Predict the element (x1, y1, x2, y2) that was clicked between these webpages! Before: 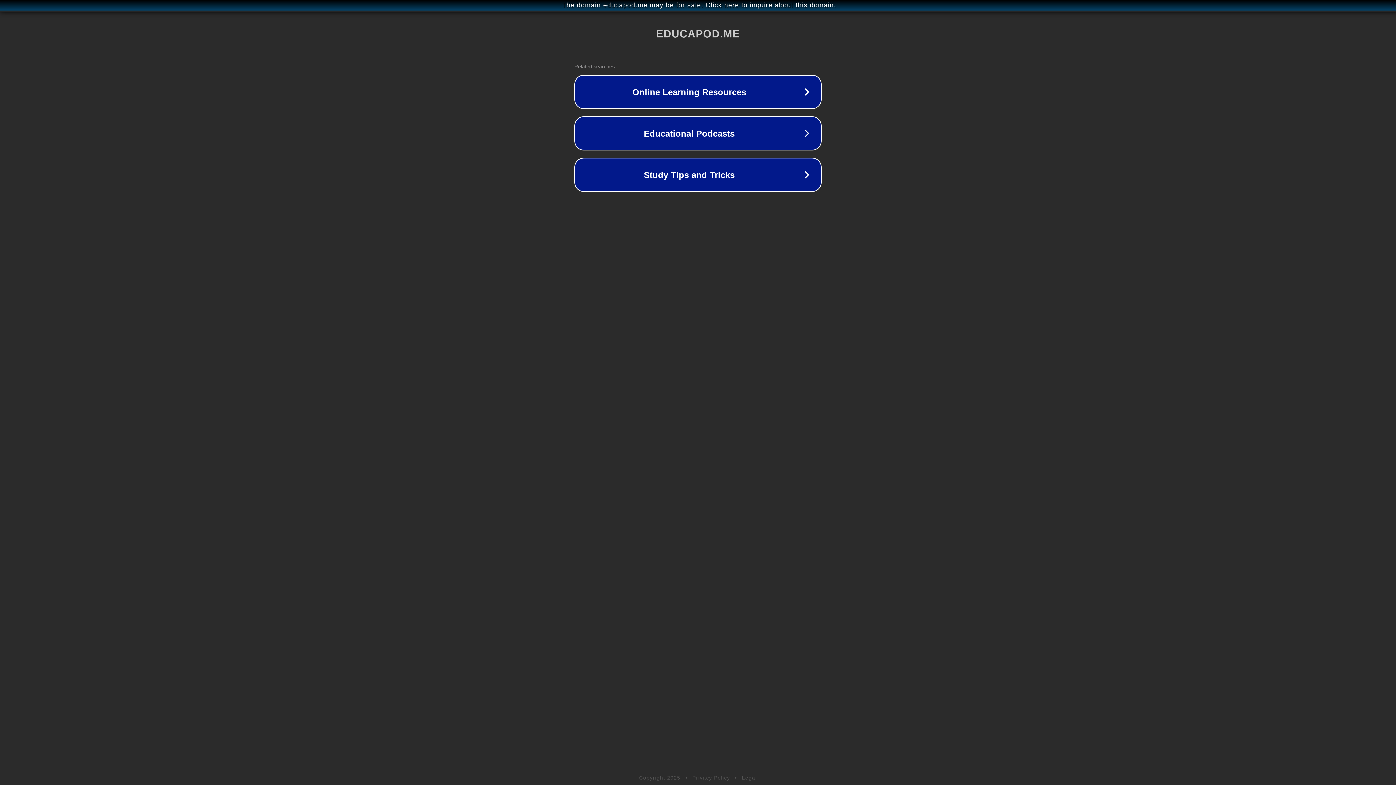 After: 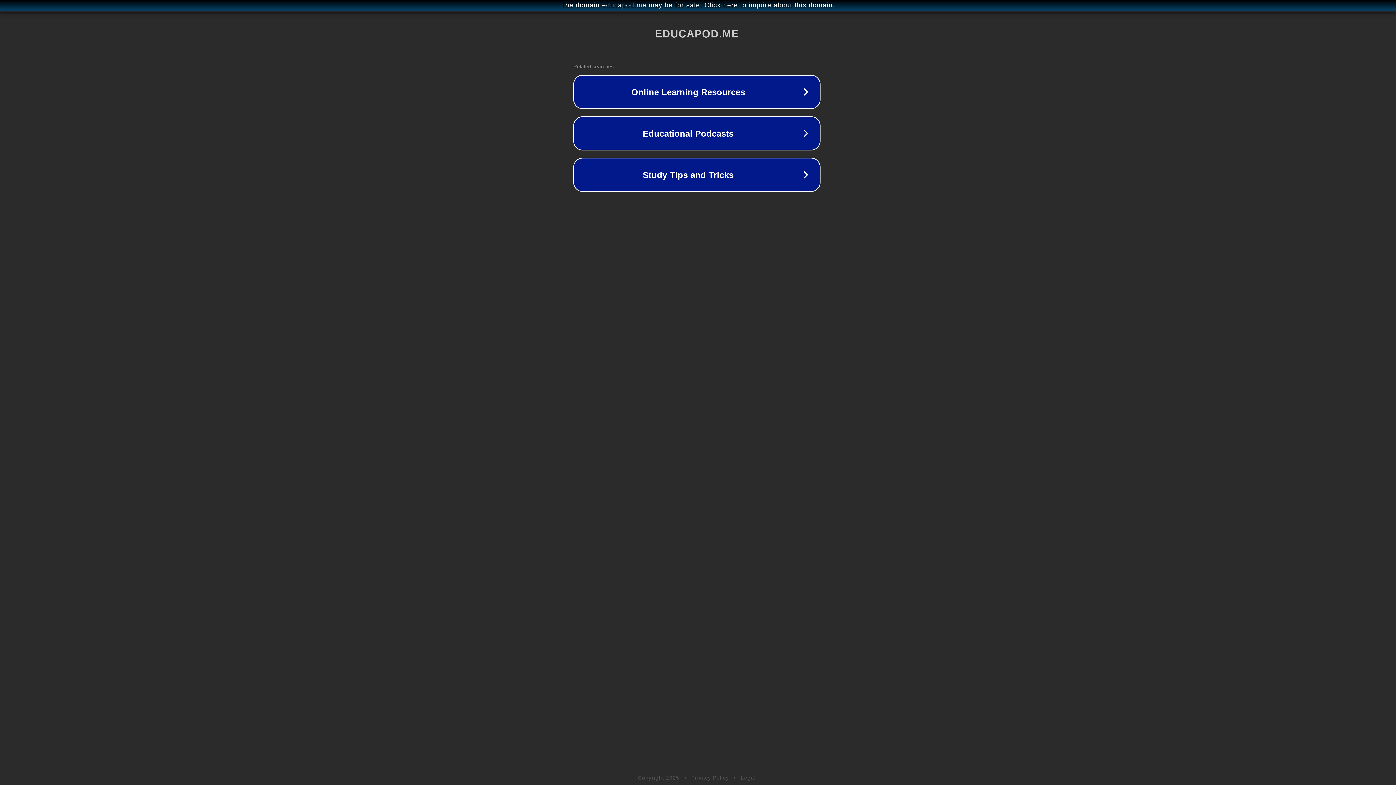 Action: bbox: (1, 1, 1397, 9) label: The domain educapod.me may be for sale. Click here to inquire about this domain.